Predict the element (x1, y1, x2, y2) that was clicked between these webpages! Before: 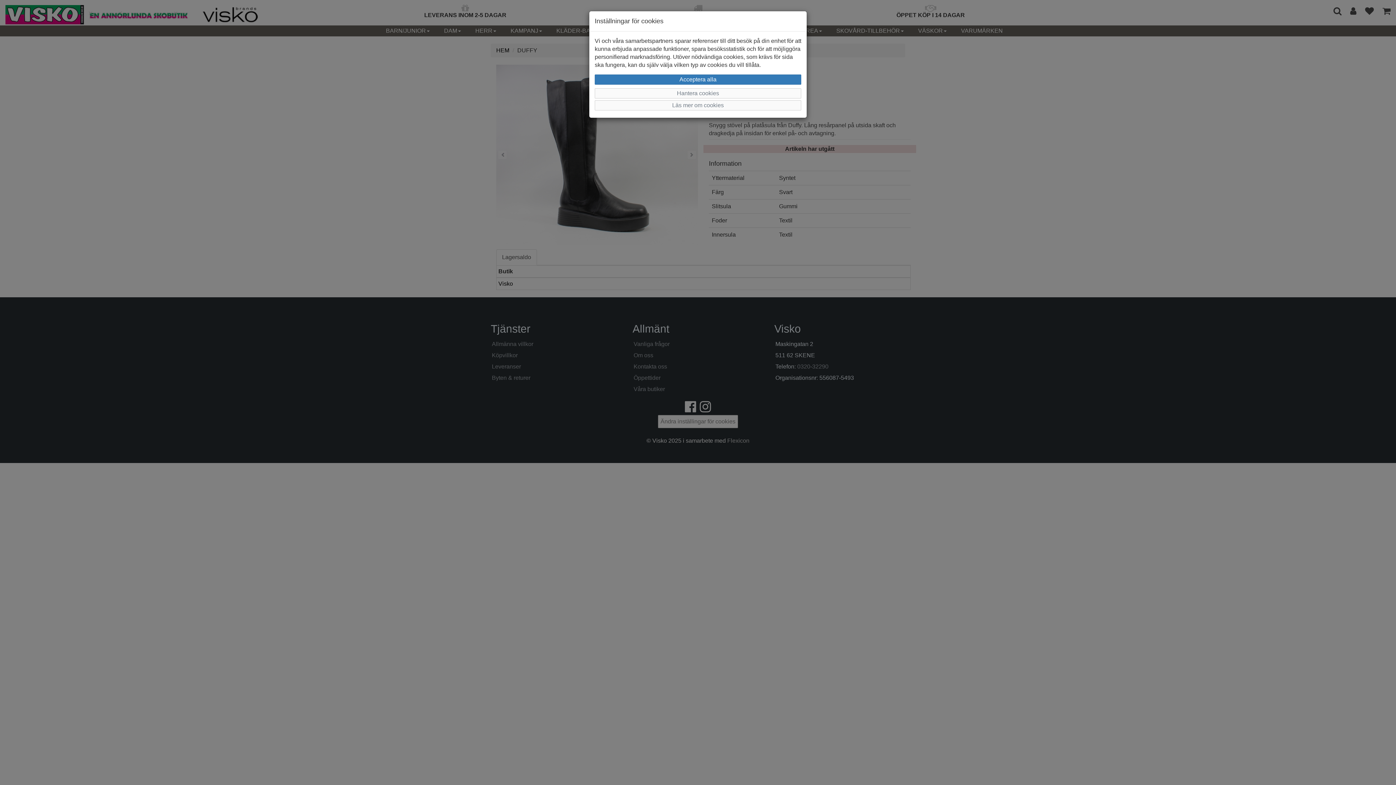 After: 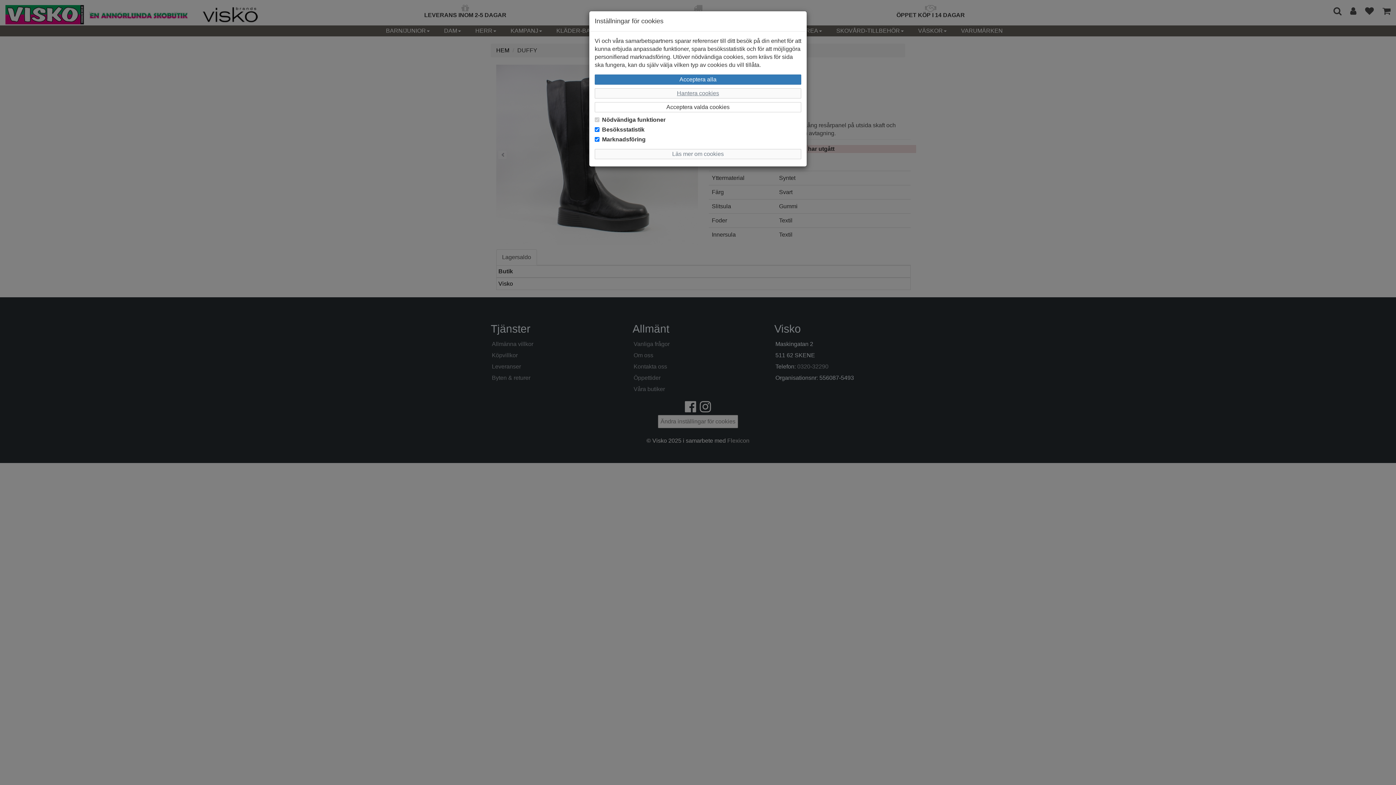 Action: label: Hantera cookies bbox: (594, 88, 801, 98)